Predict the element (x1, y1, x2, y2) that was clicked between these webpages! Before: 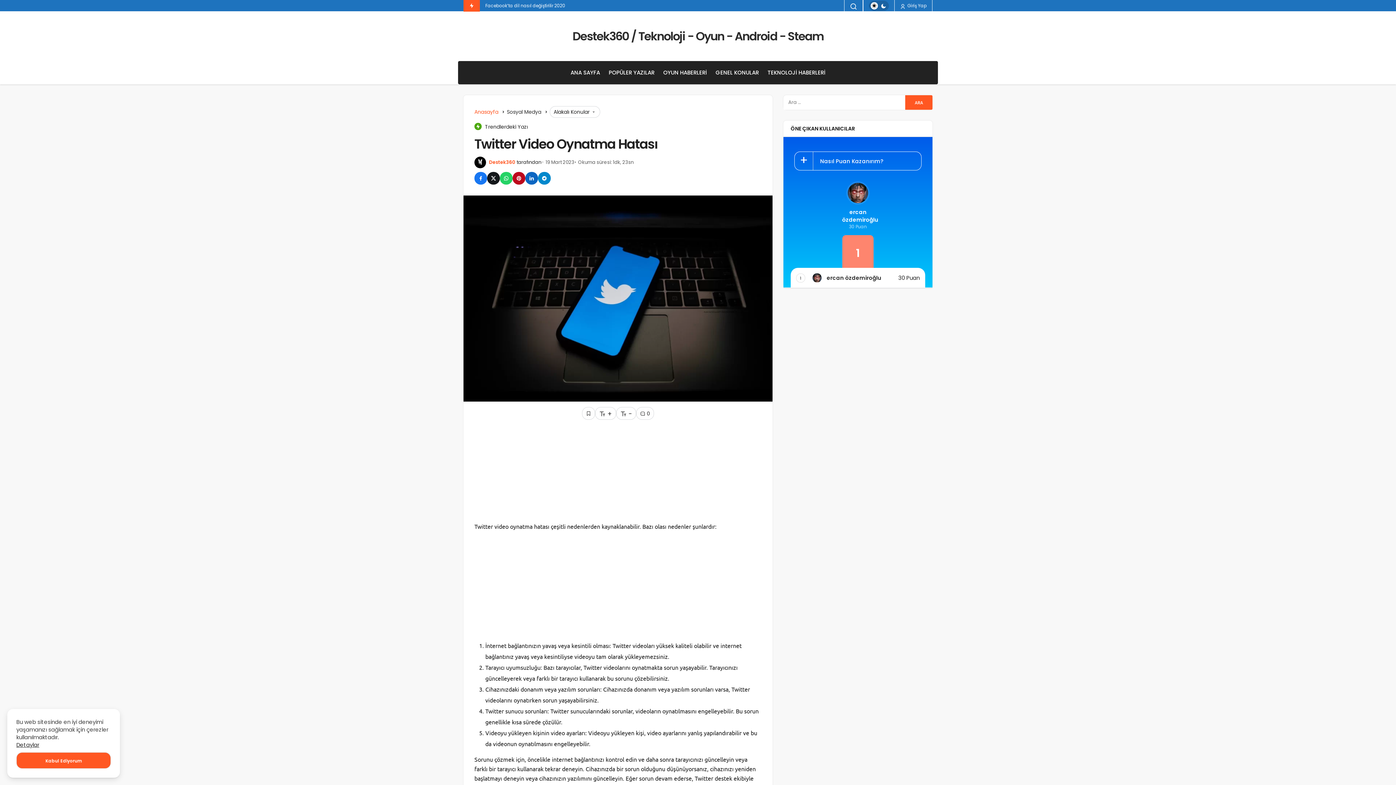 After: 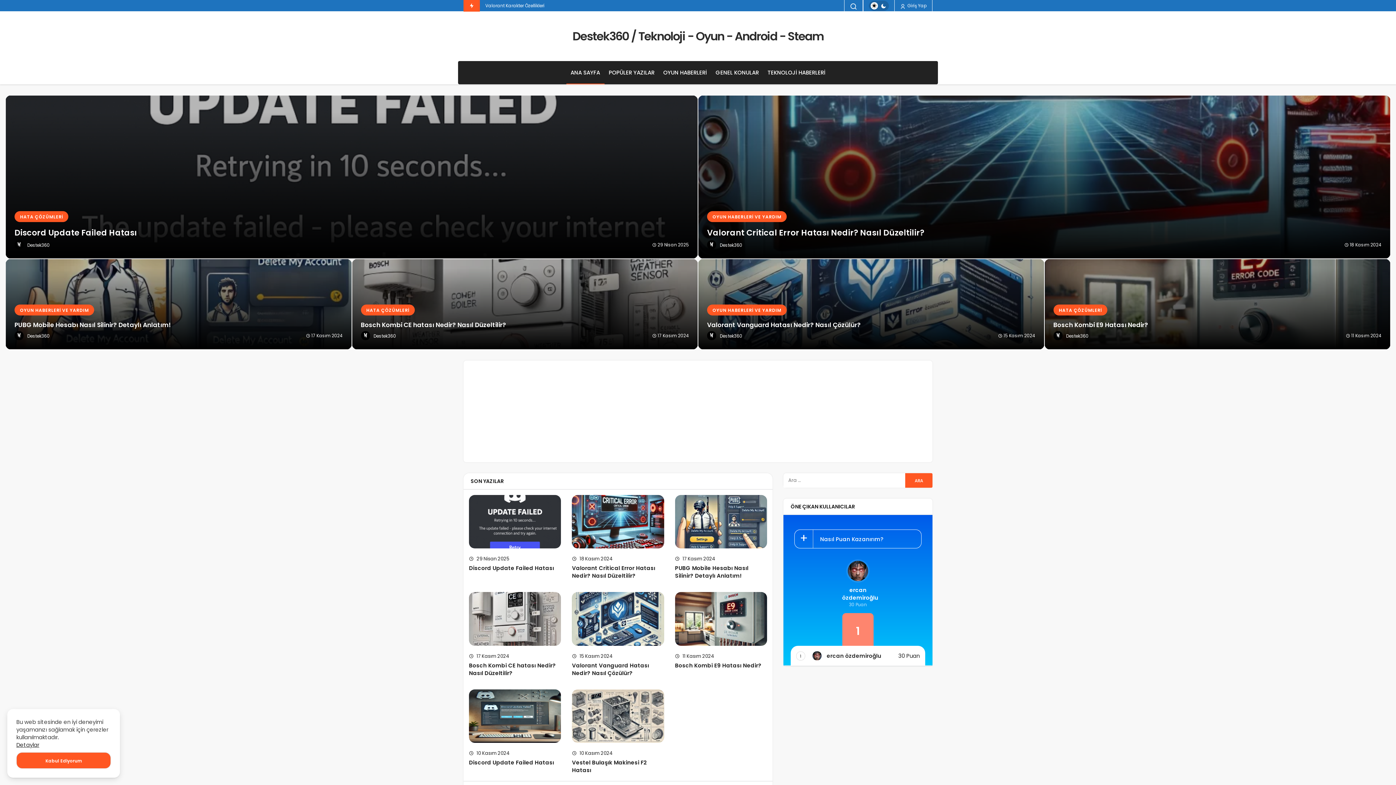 Action: label: Destek360 / Teknoloji - Oyun - Android - Steam bbox: (572, 28, 823, 44)